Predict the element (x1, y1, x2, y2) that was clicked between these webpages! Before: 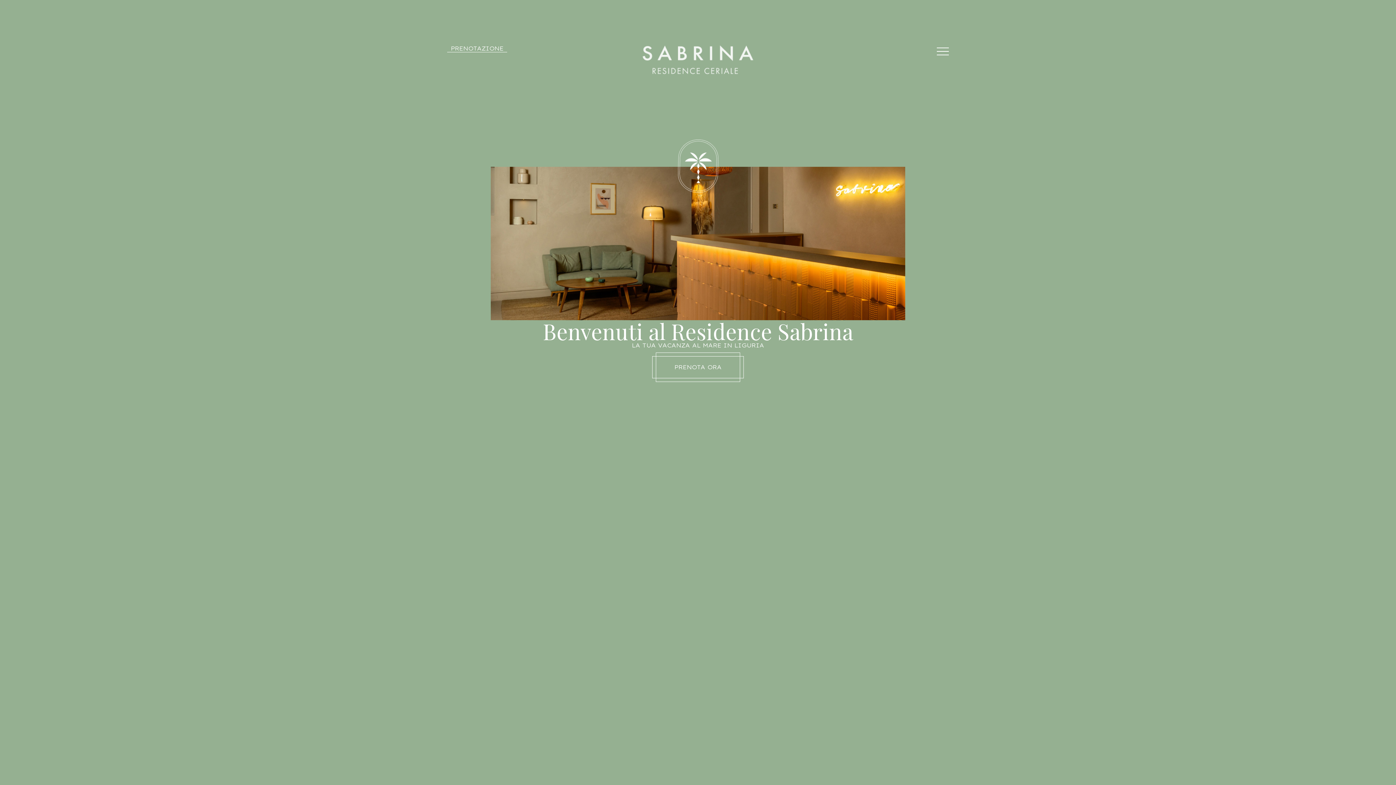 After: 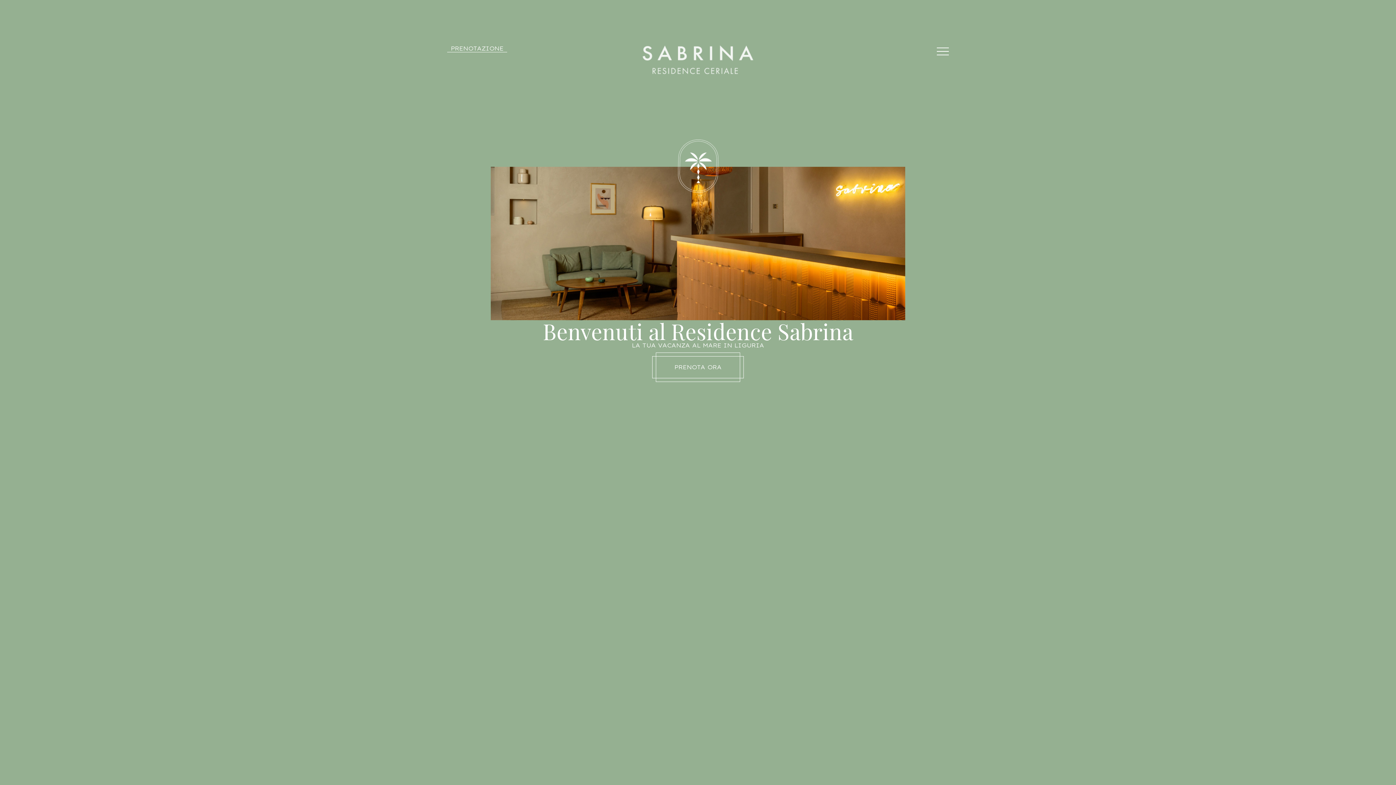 Action: bbox: (642, 45, 753, 74)